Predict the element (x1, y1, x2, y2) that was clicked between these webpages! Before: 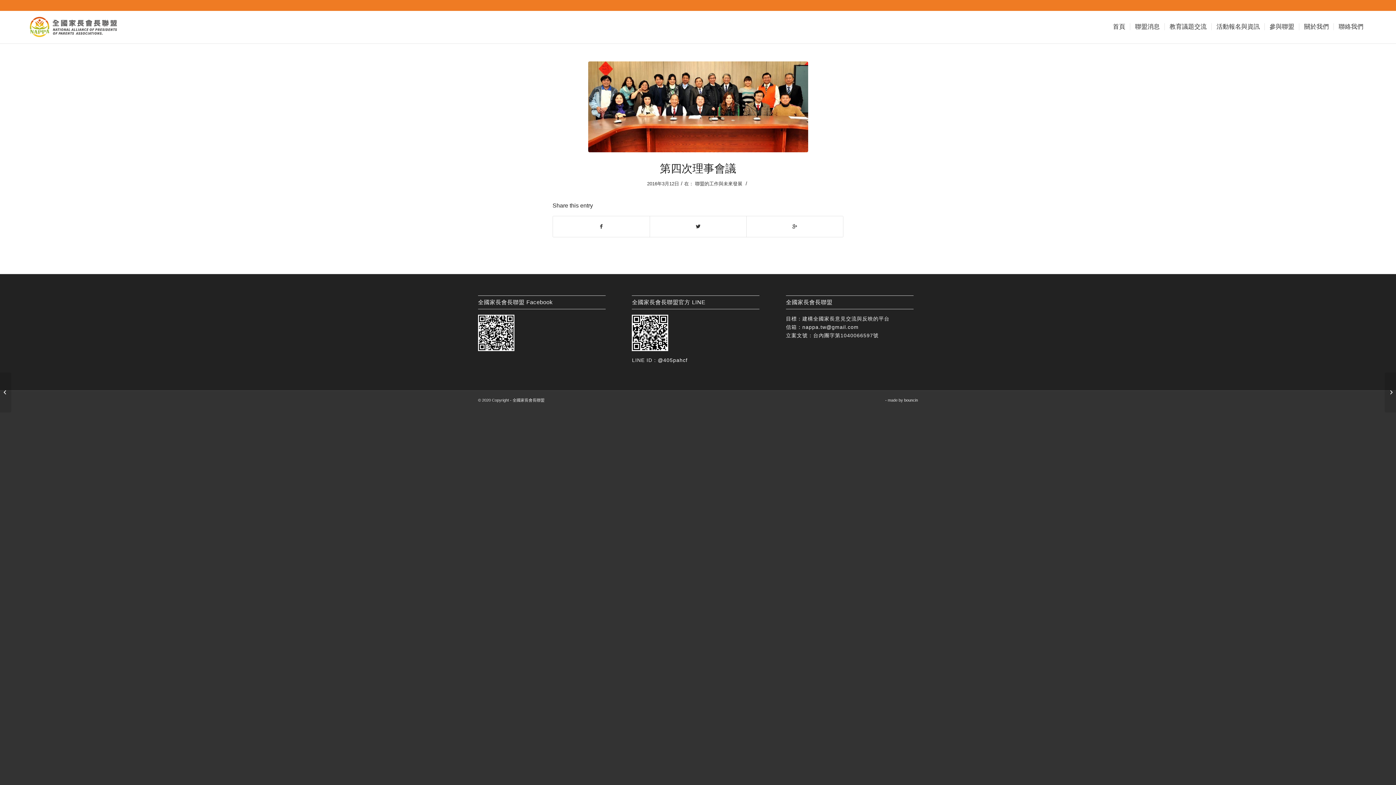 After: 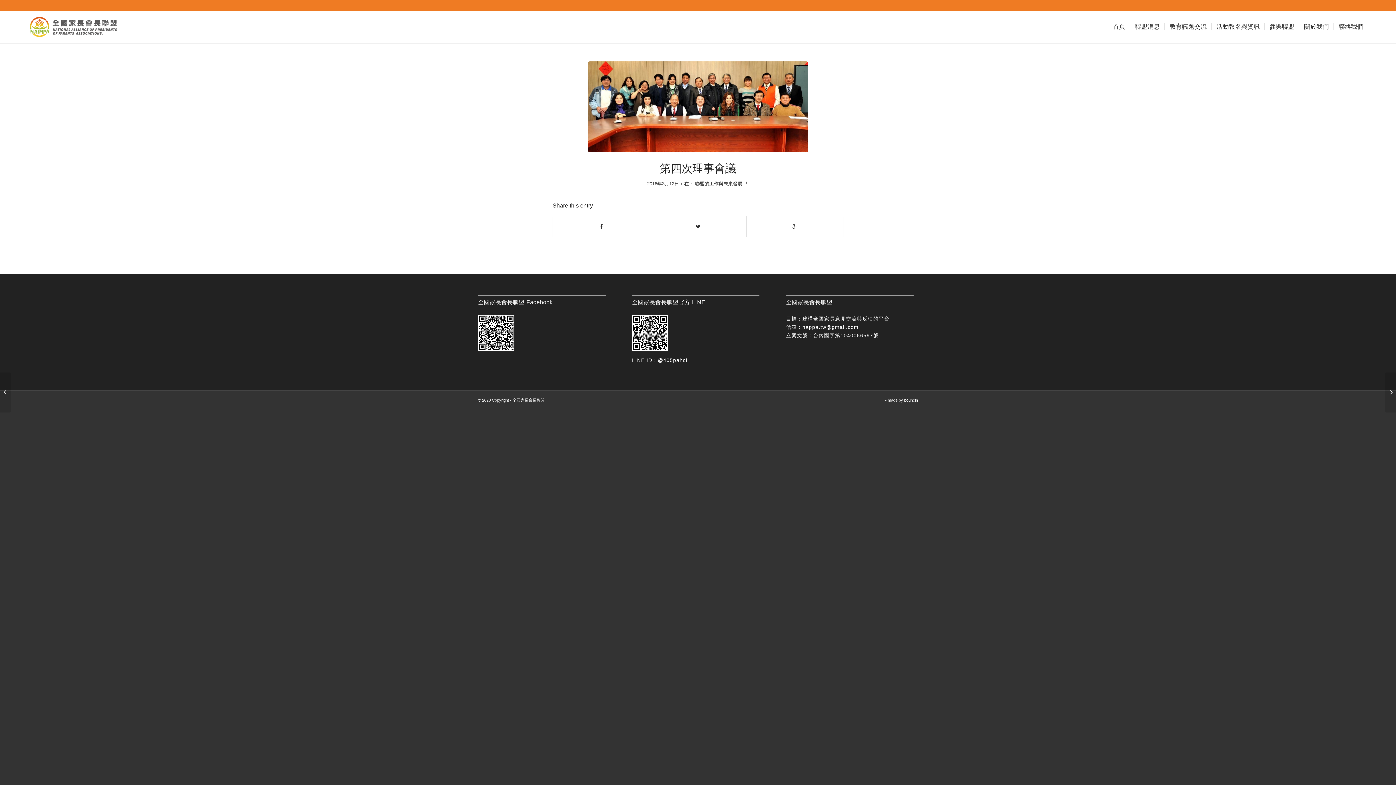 Action: bbox: (478, 346, 514, 352)